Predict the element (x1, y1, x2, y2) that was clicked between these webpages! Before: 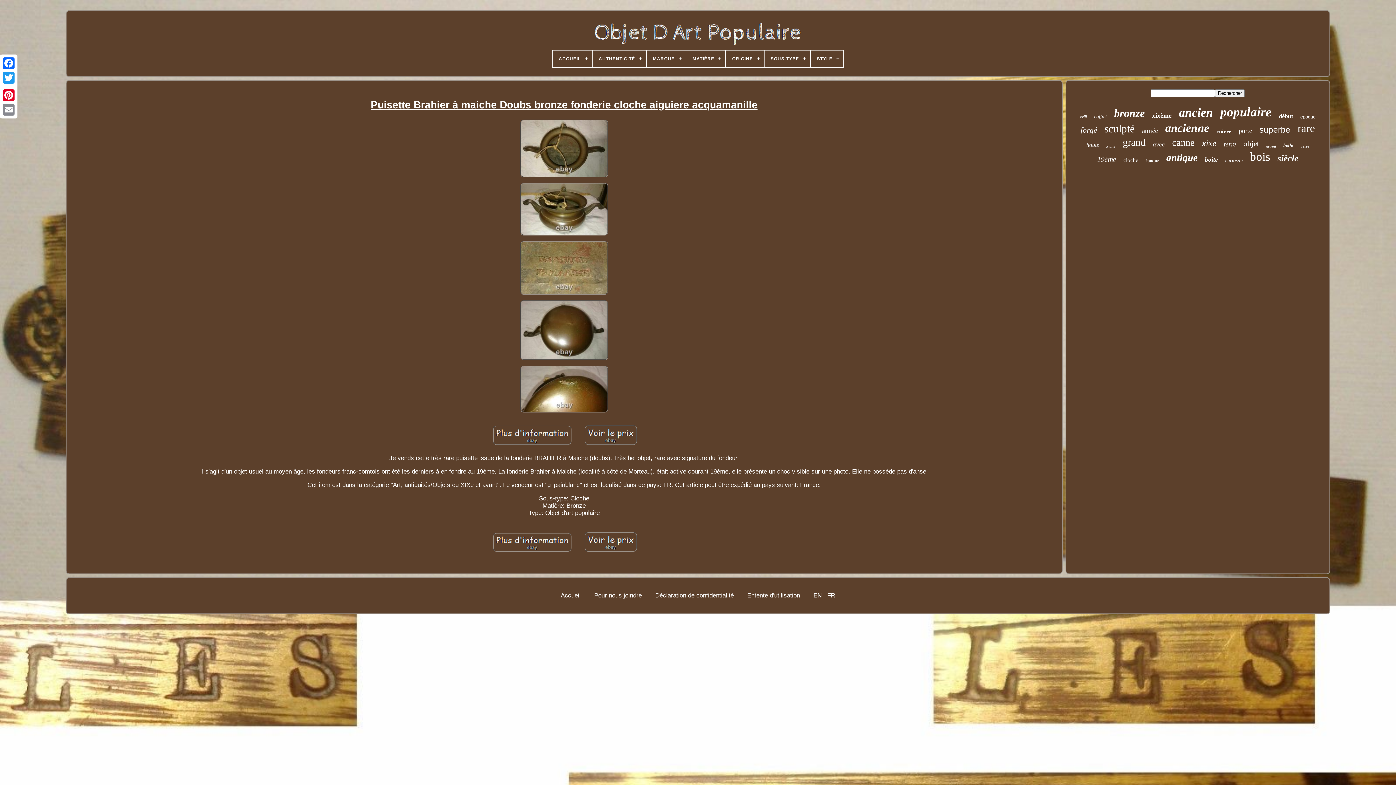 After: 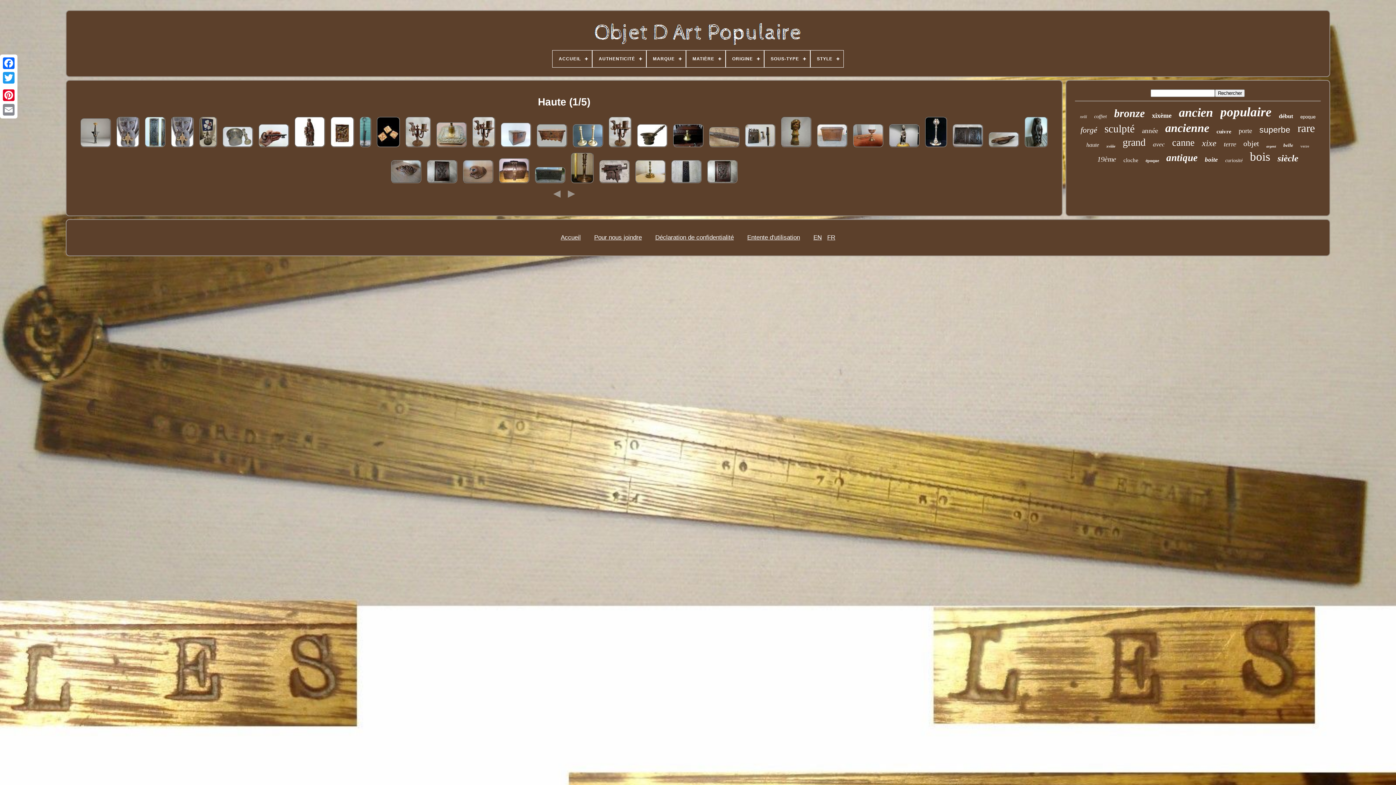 Action: label: haute bbox: (1086, 141, 1099, 148)